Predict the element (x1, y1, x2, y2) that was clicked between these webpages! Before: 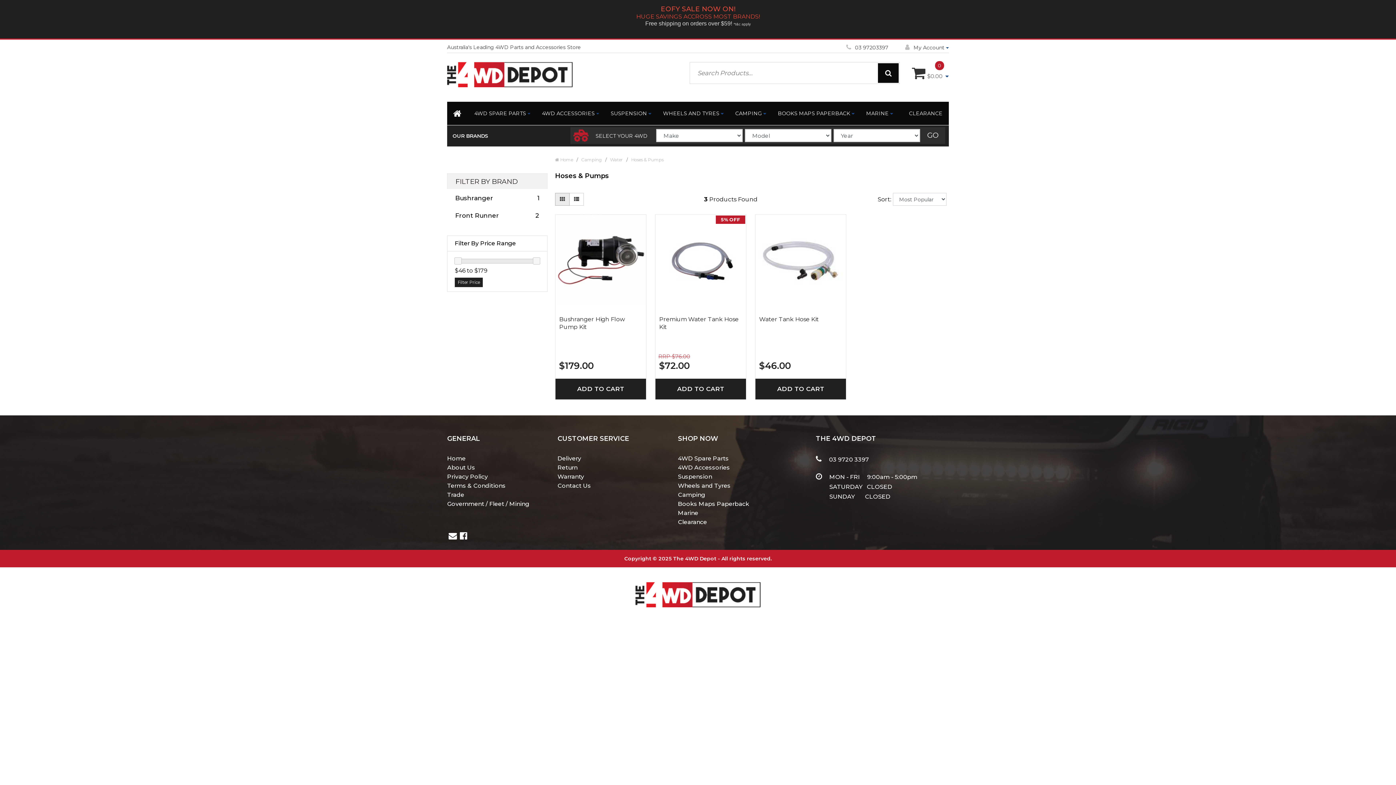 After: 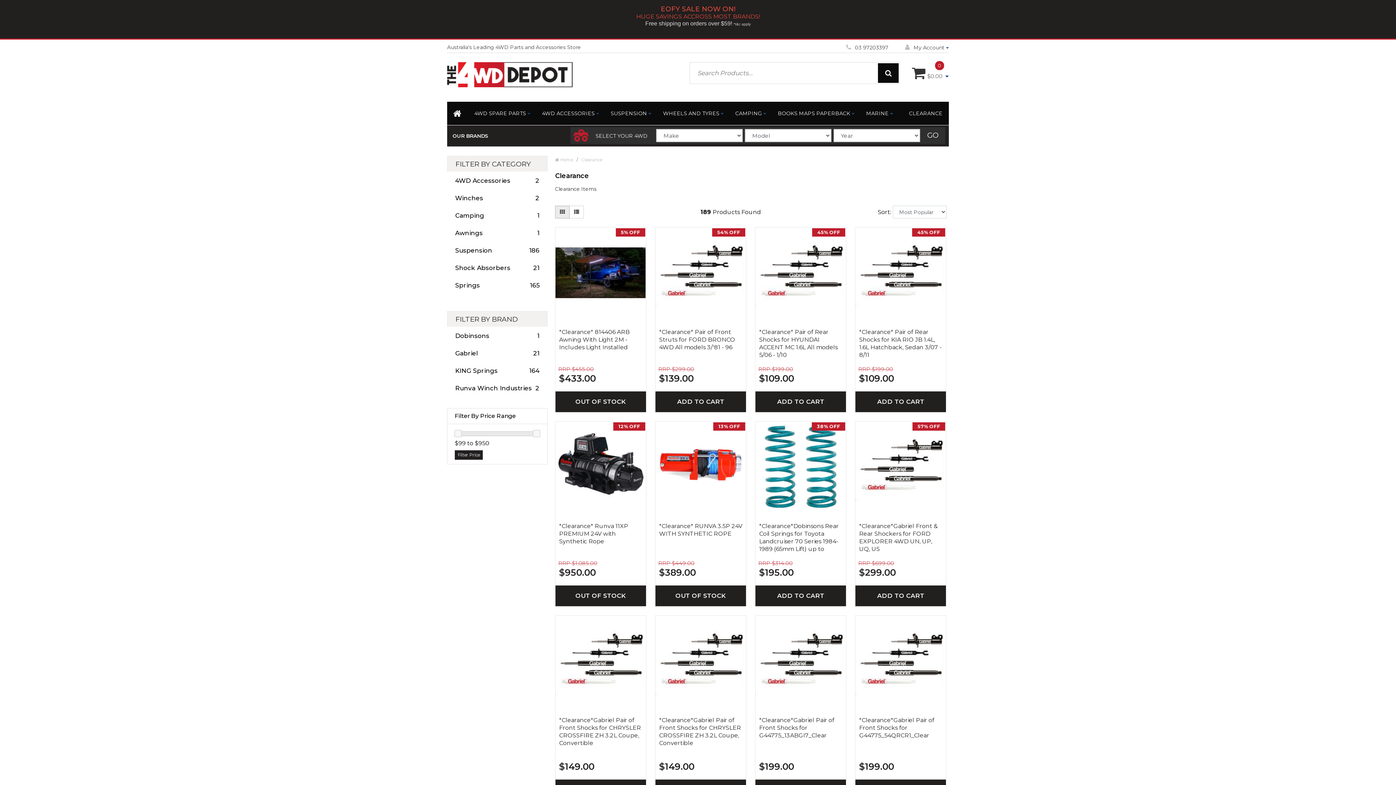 Action: label: Clearance bbox: (678, 519, 707, 525)